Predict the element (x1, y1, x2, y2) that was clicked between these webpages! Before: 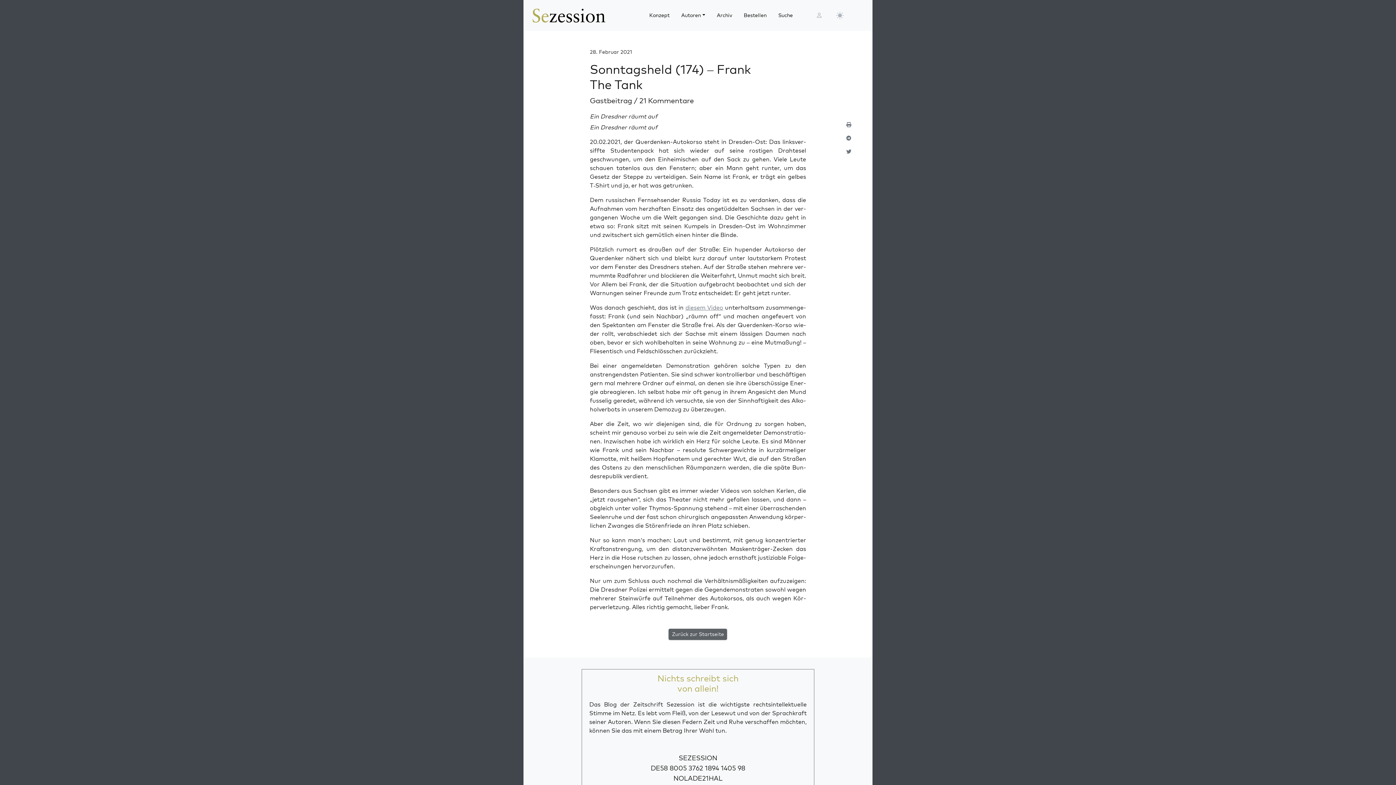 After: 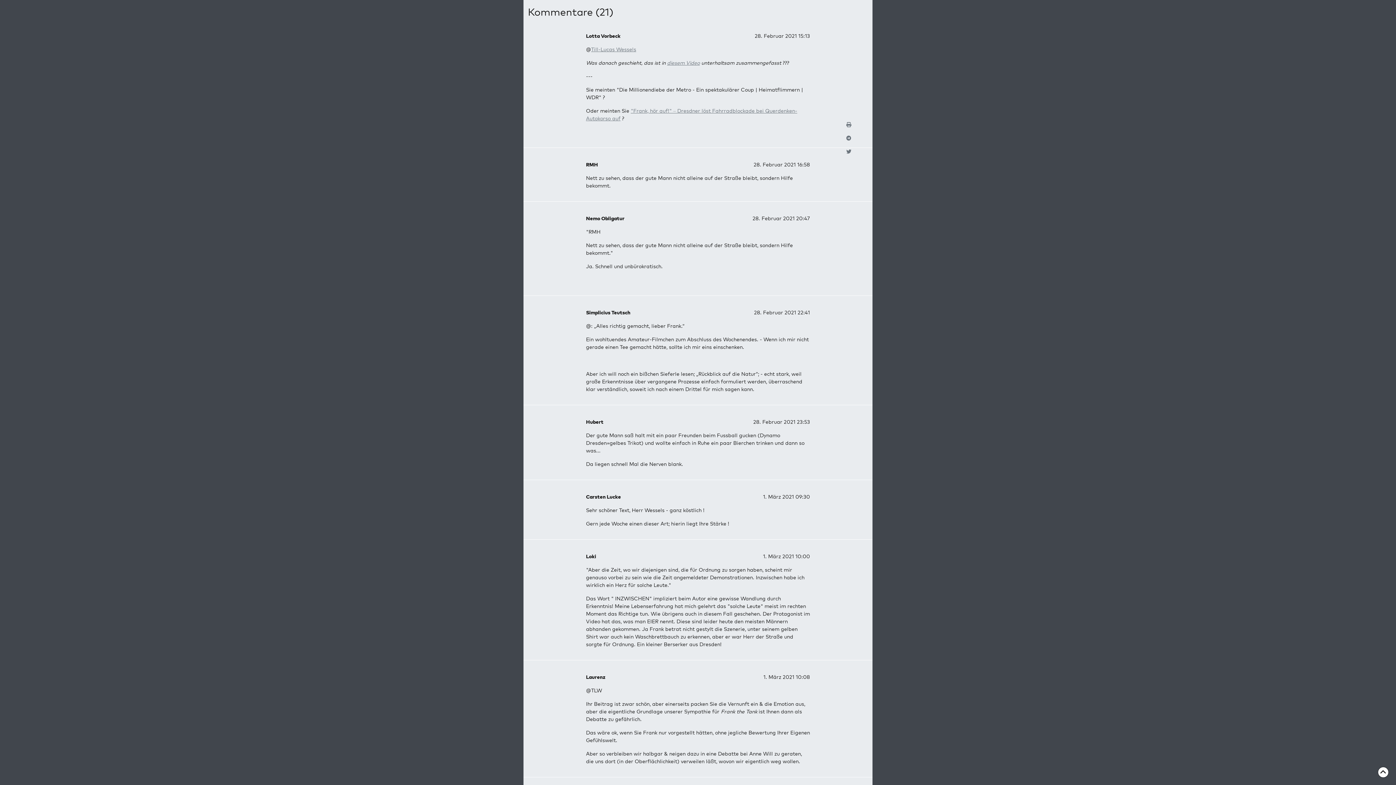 Action: bbox: (639, 96, 694, 105) label: 21 Kommentare